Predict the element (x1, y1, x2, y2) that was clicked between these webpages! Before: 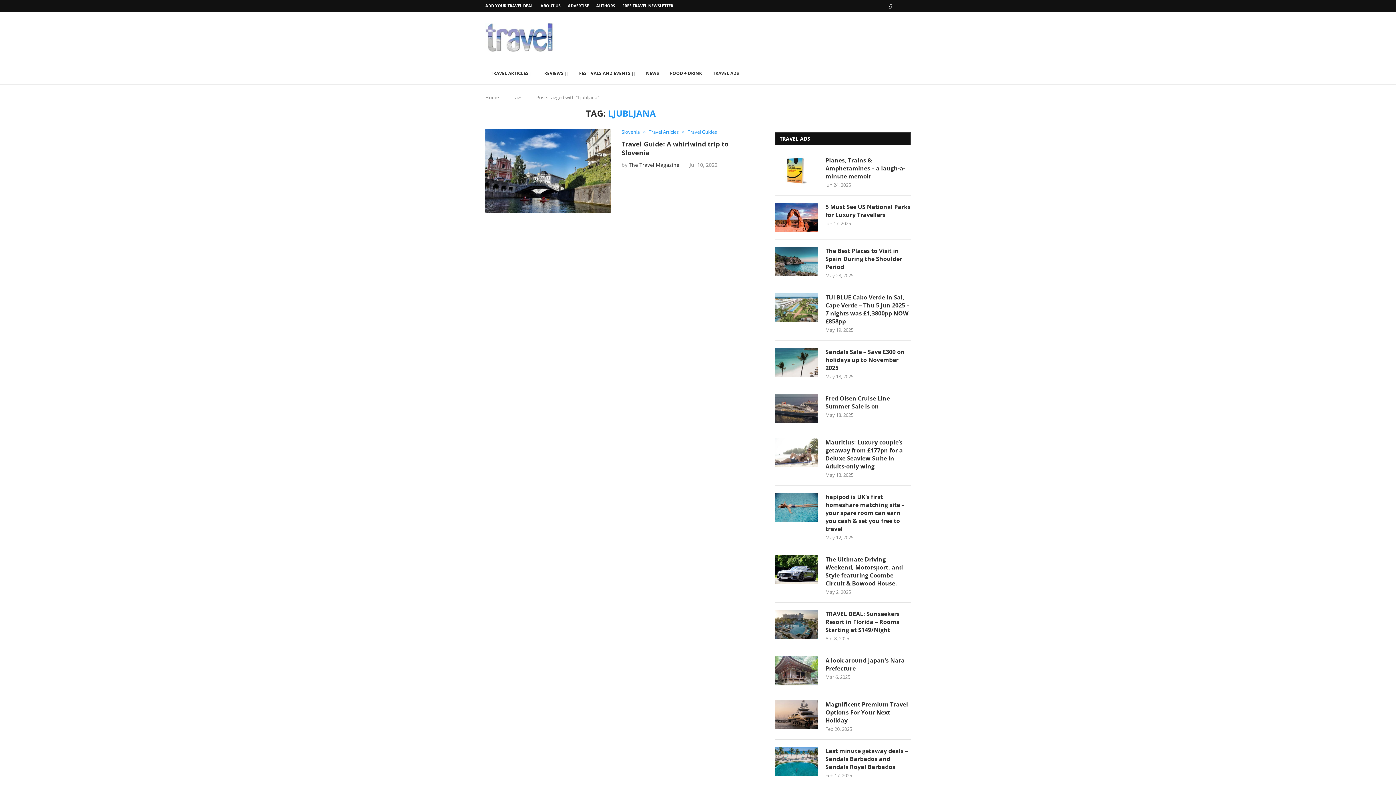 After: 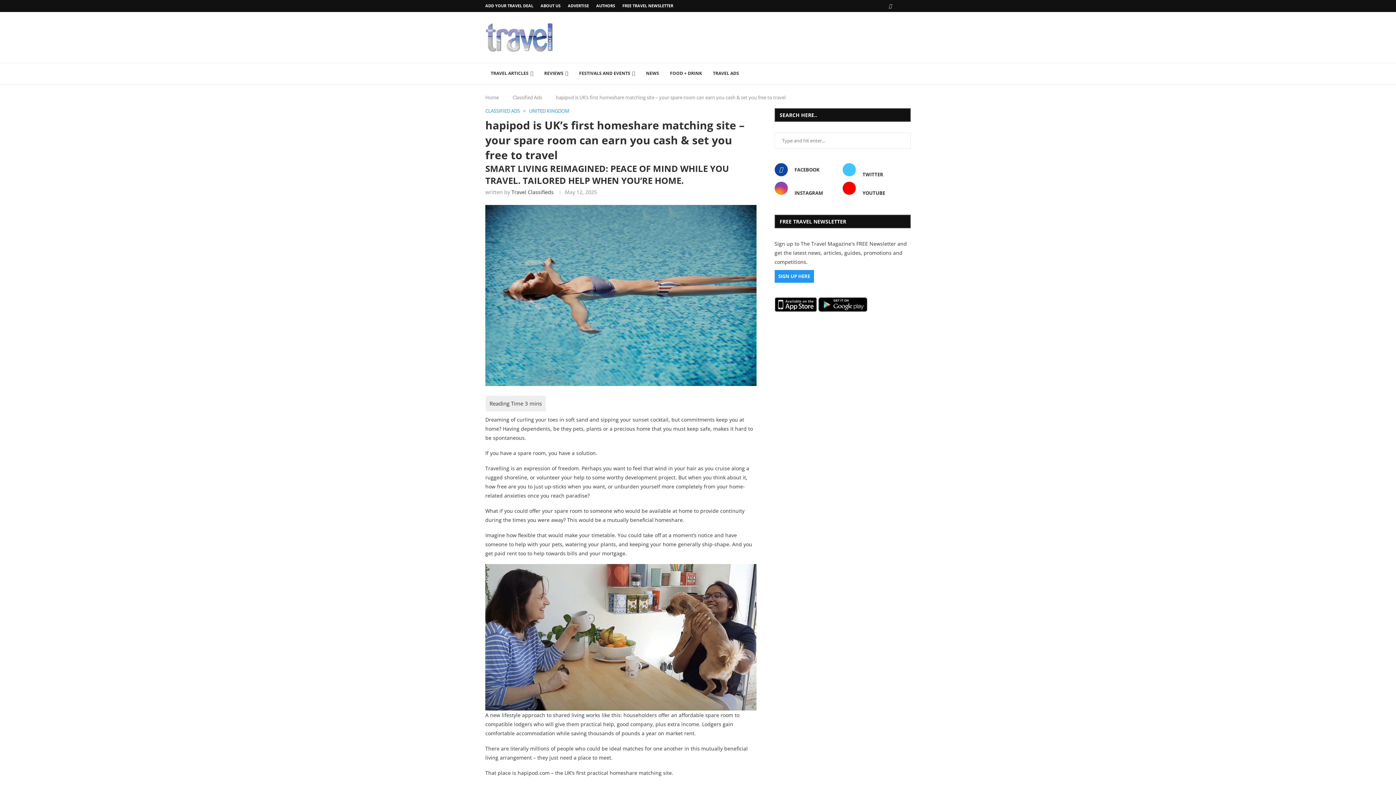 Action: bbox: (825, 493, 910, 533) label: hapipod is UK’s first homeshare matching site – your spare room can earn you cash & set you free to travel